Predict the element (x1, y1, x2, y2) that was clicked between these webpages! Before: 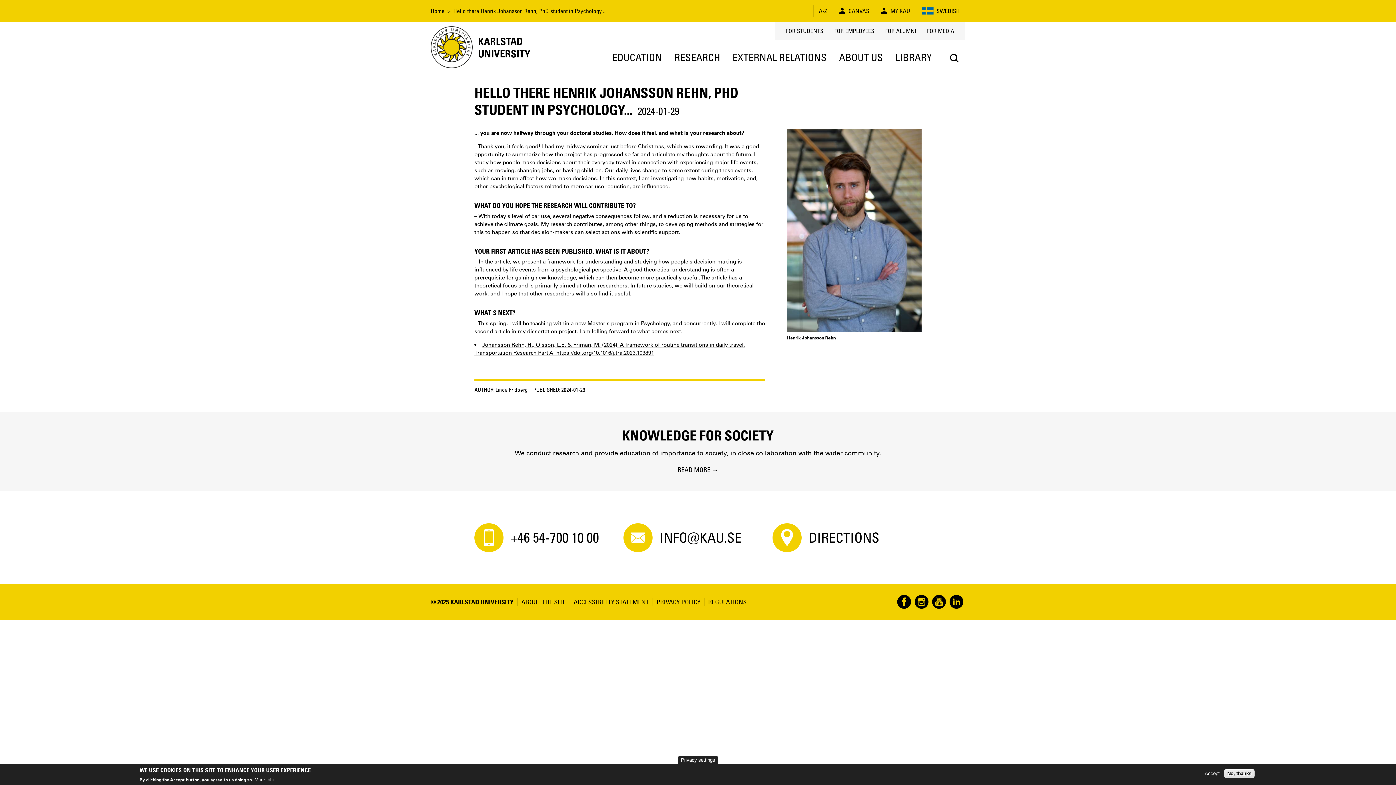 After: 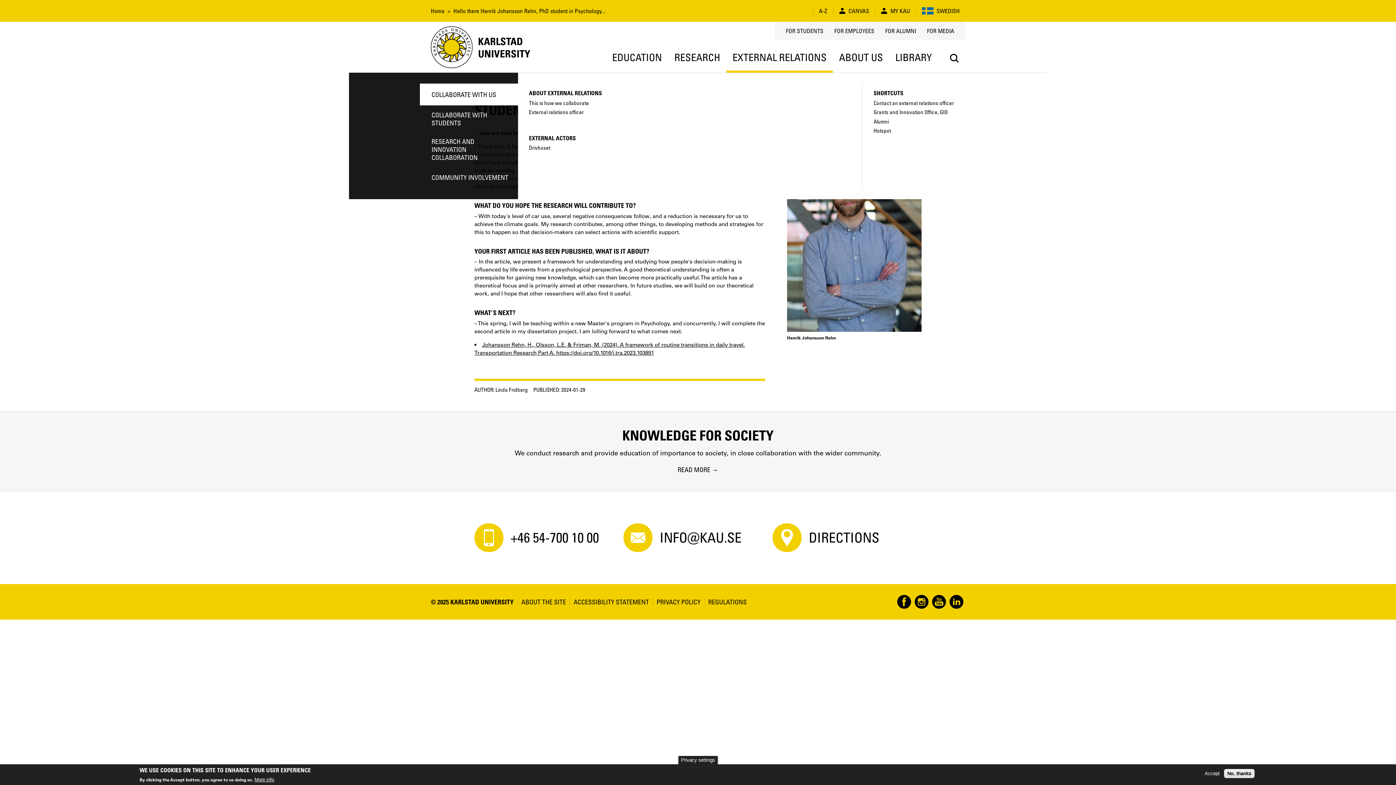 Action: label: EXTERNAL RELATIONS bbox: (726, 43, 833, 72)